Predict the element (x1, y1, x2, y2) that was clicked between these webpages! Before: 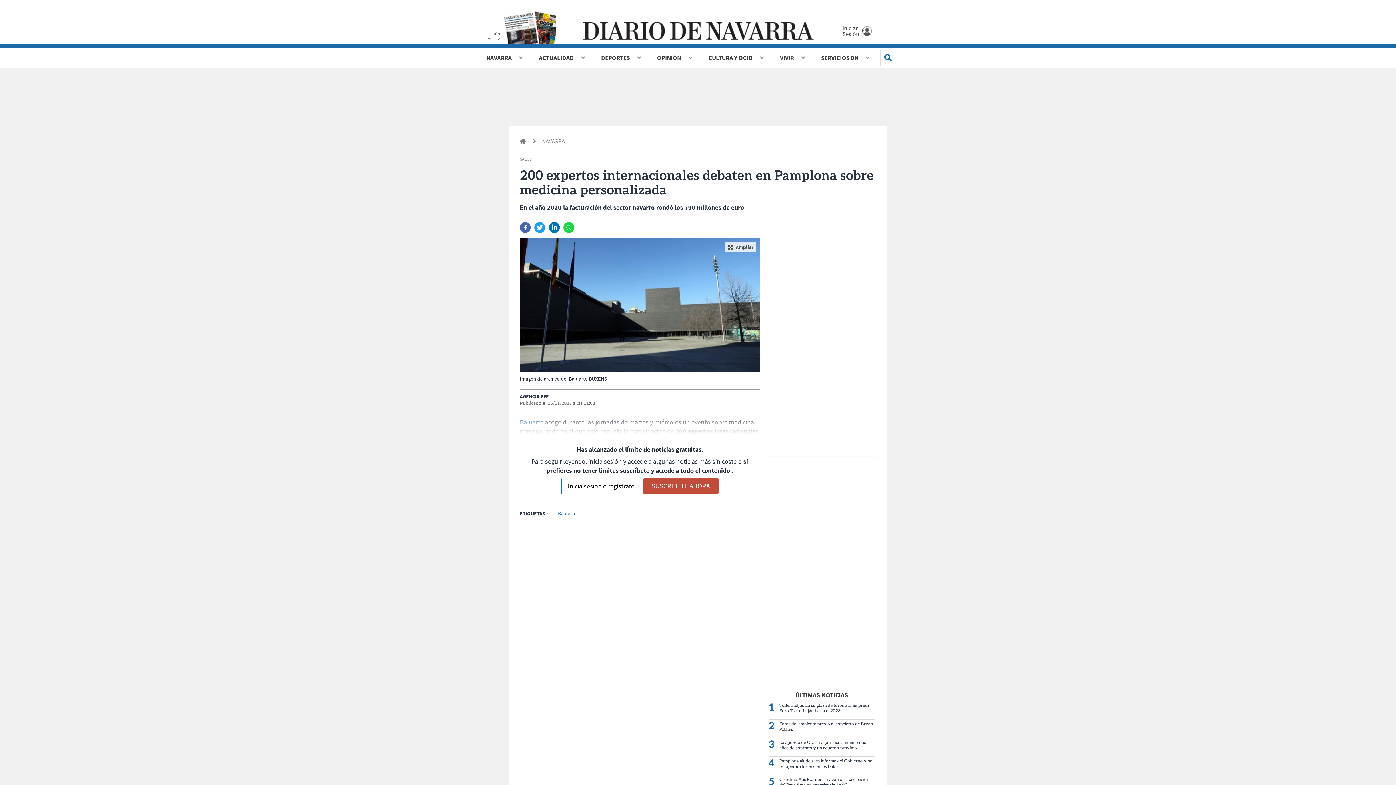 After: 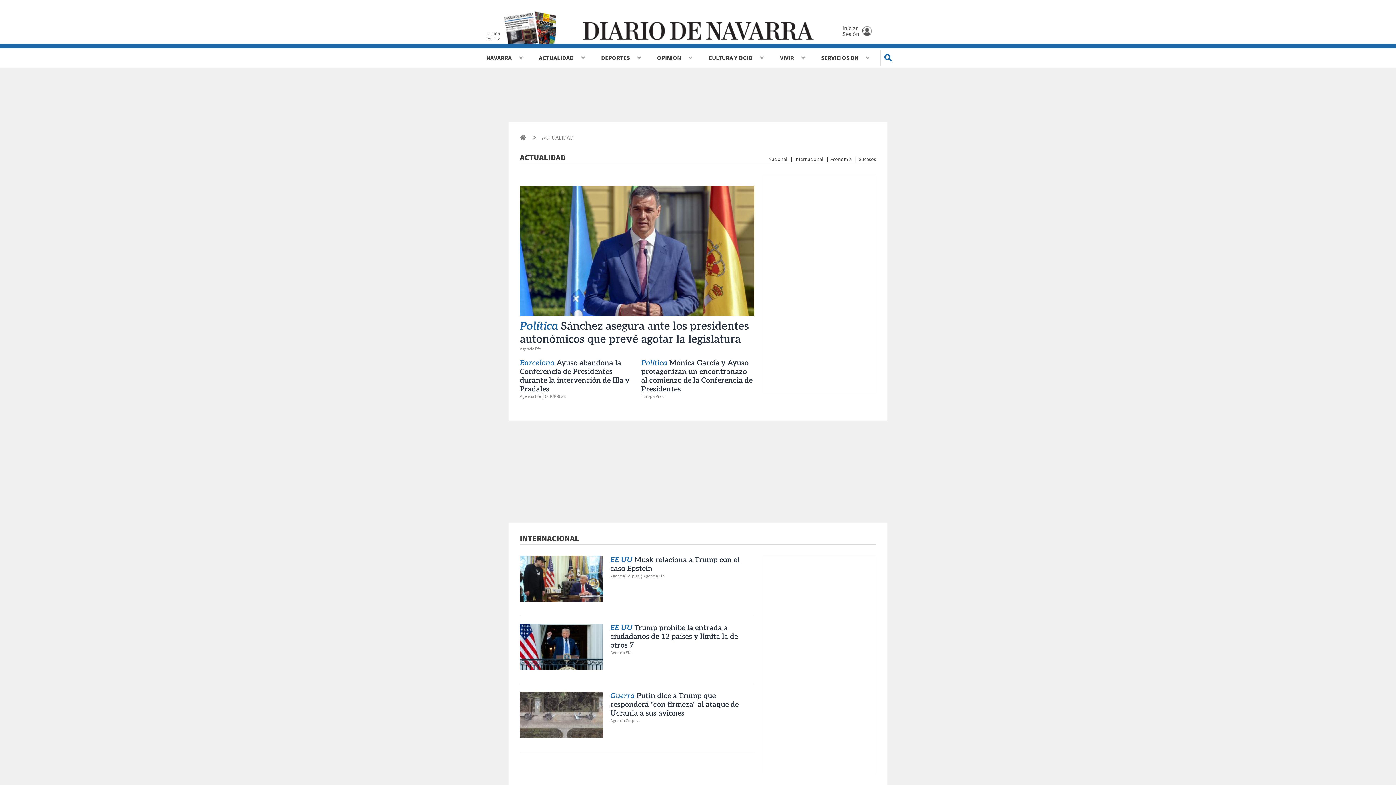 Action: label: ACTUALIDAD bbox: (533, 48, 579, 67)